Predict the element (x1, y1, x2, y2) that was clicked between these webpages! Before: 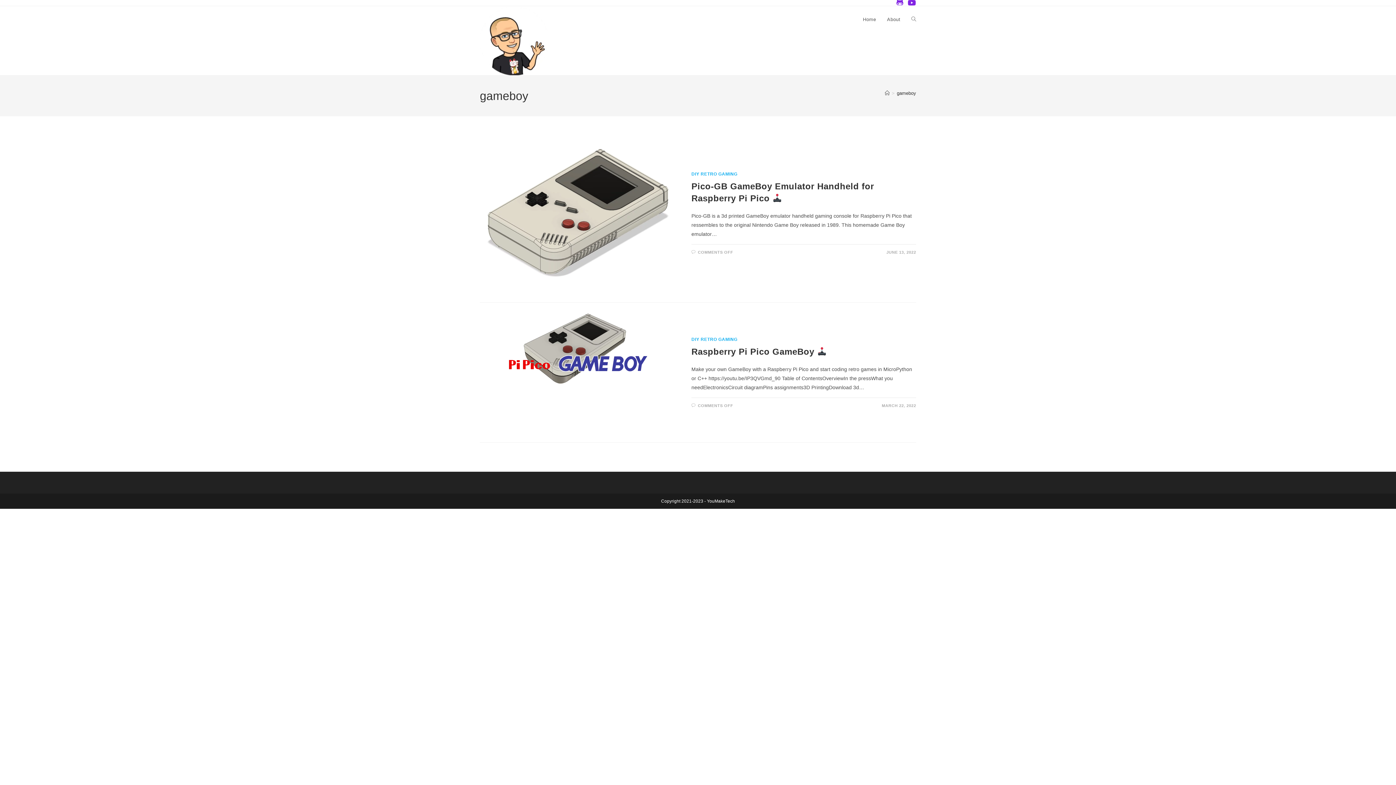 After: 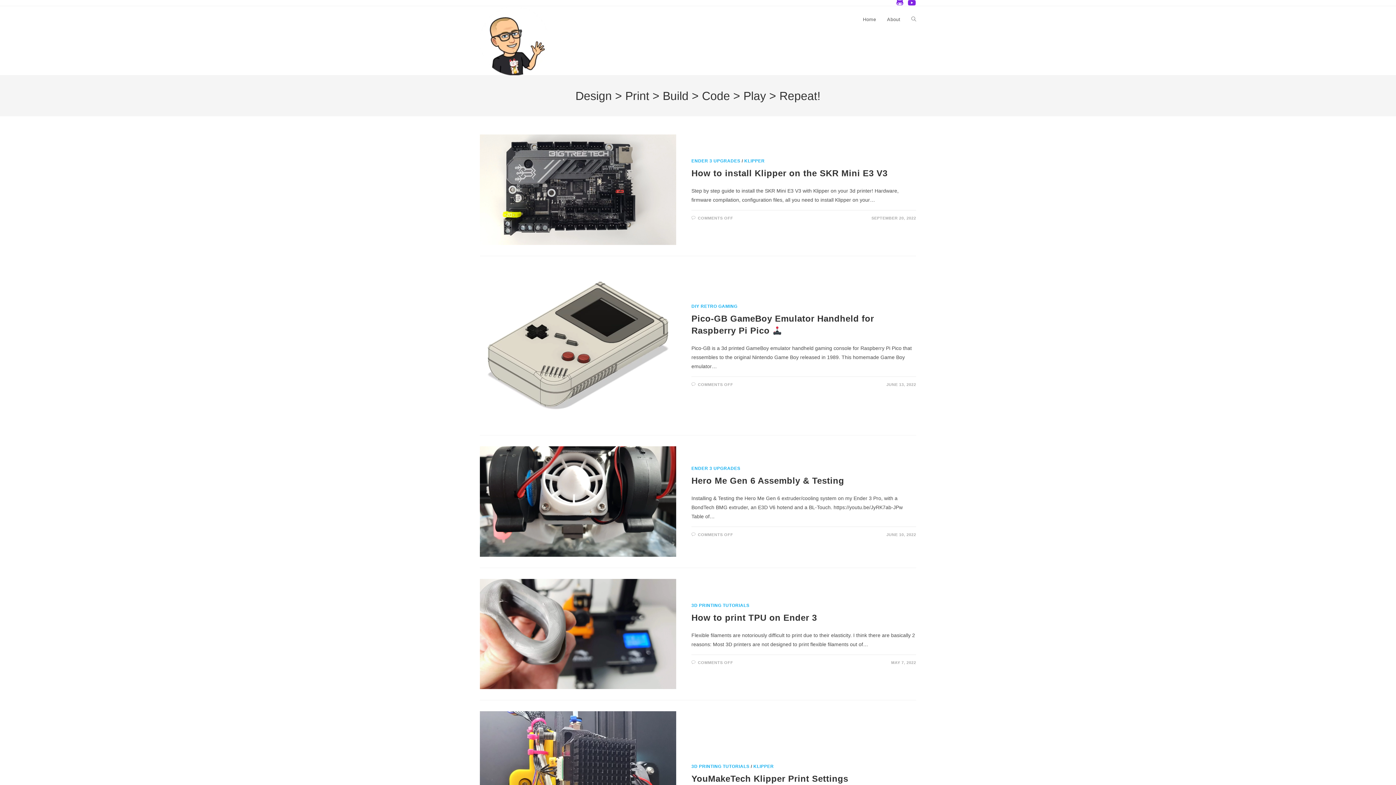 Action: bbox: (480, 37, 549, 43)